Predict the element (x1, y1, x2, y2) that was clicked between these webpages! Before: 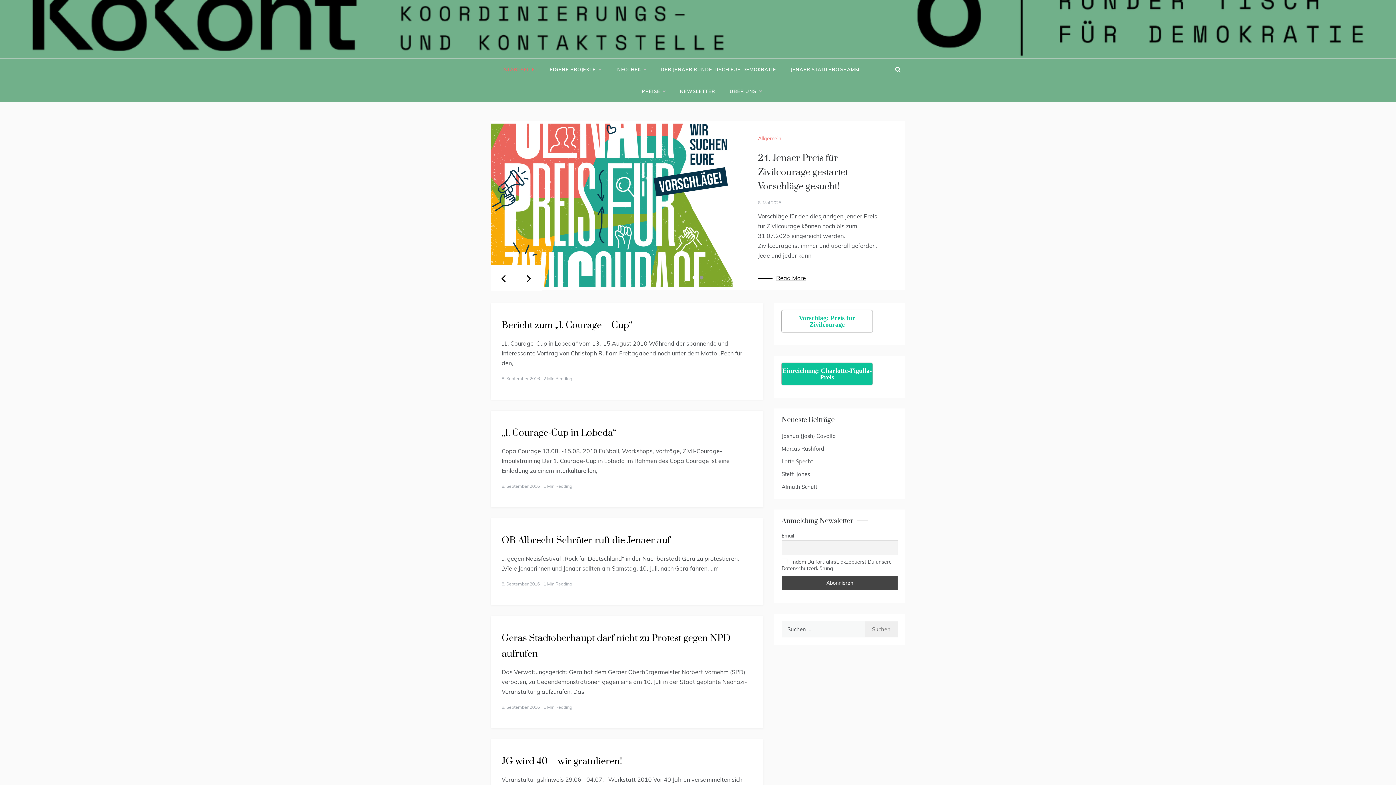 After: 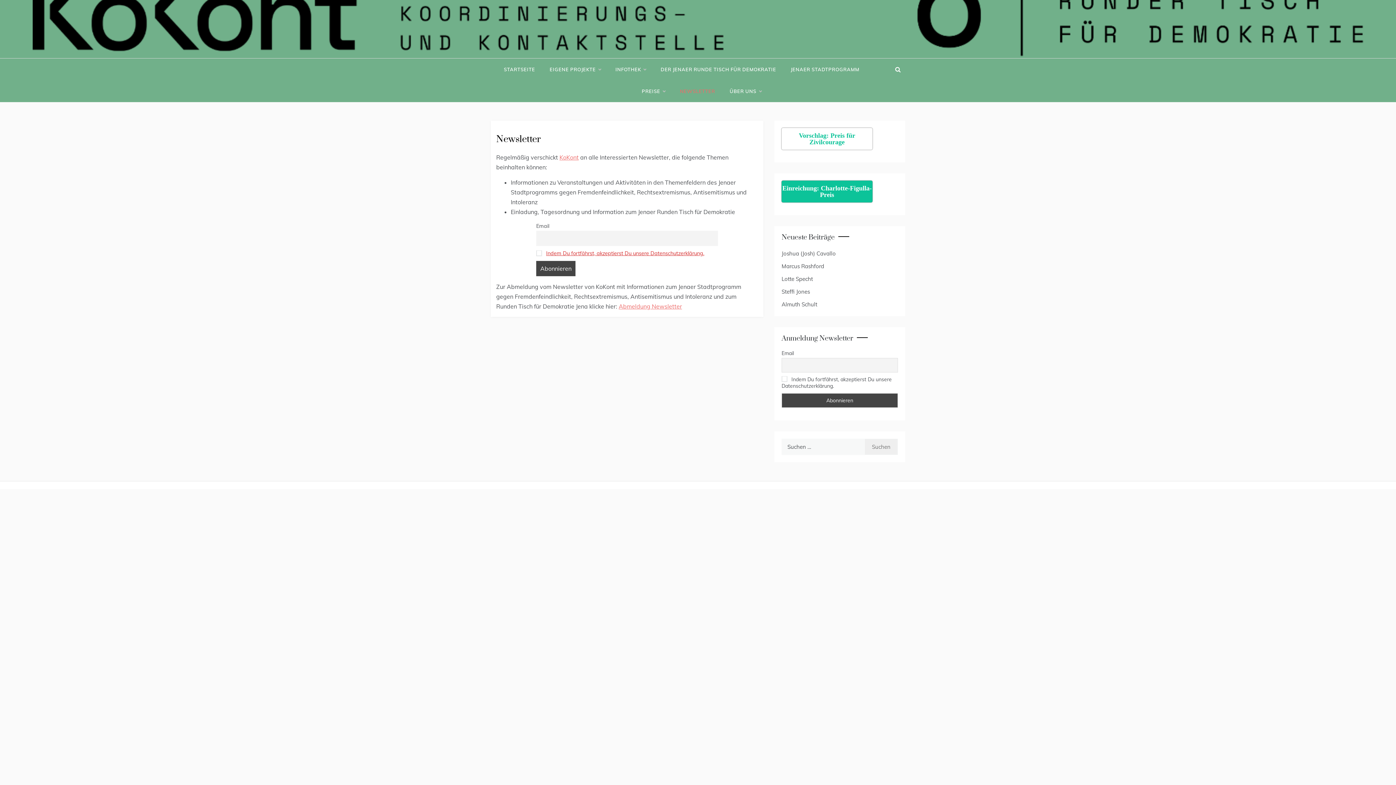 Action: bbox: (672, 80, 722, 102) label: NEWSLETTER